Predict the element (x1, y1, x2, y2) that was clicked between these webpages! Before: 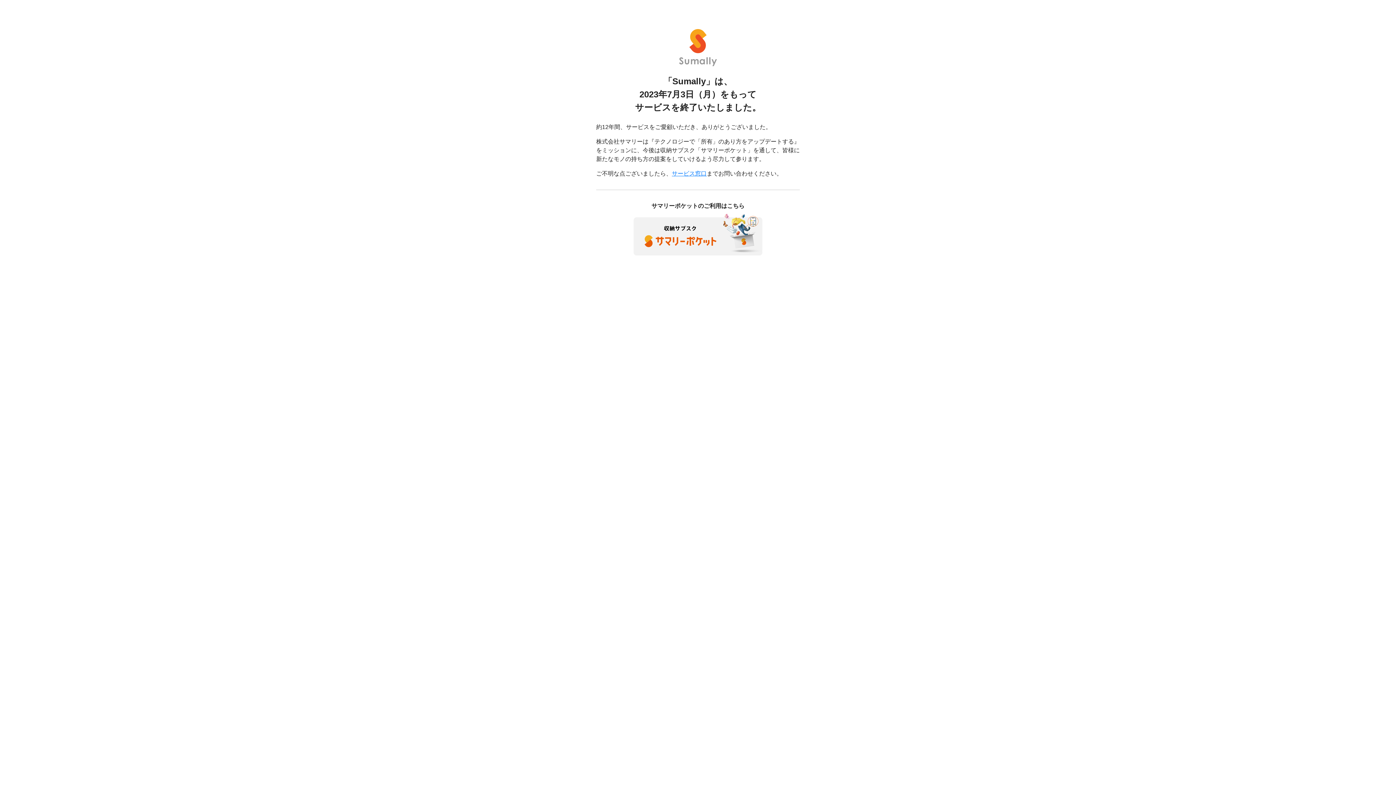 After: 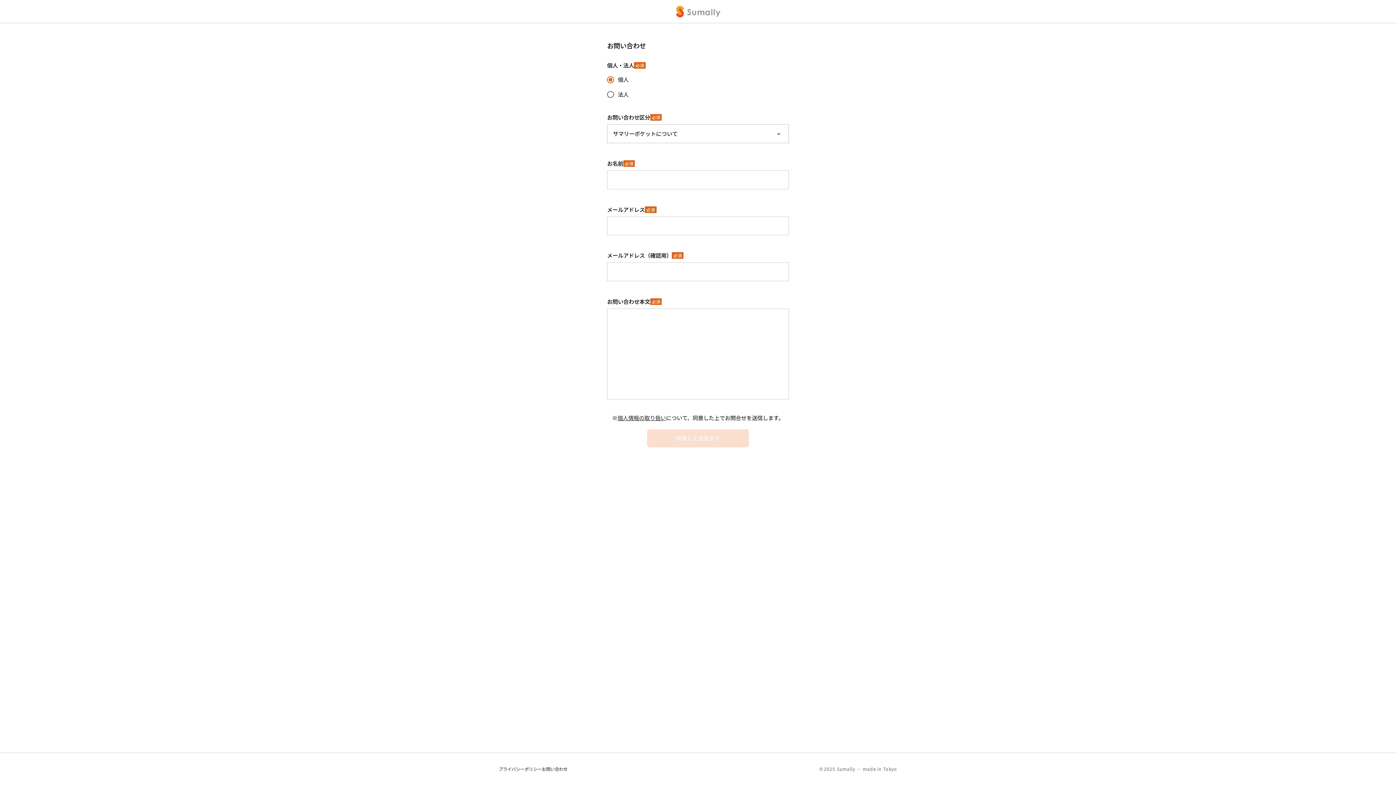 Action: bbox: (672, 170, 706, 176) label: サービス窓口